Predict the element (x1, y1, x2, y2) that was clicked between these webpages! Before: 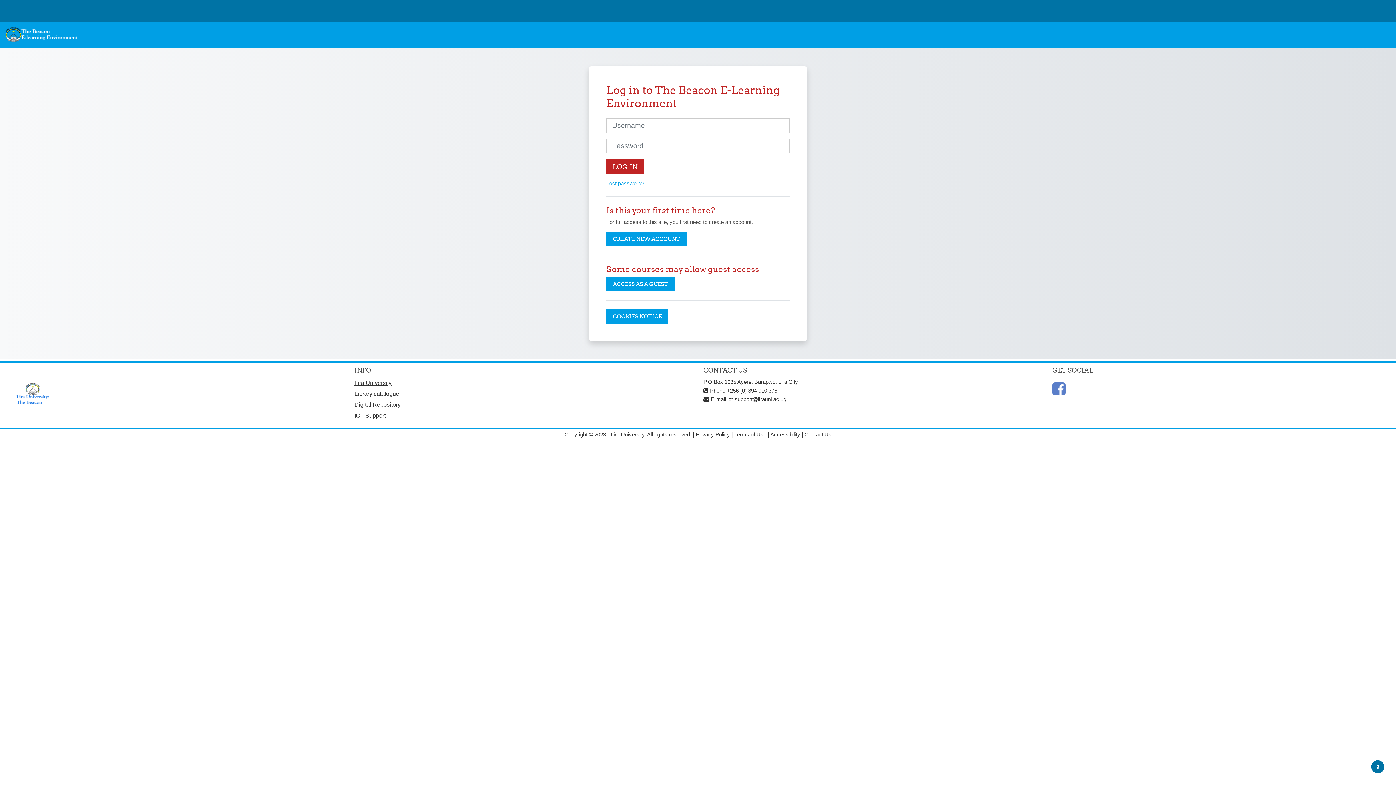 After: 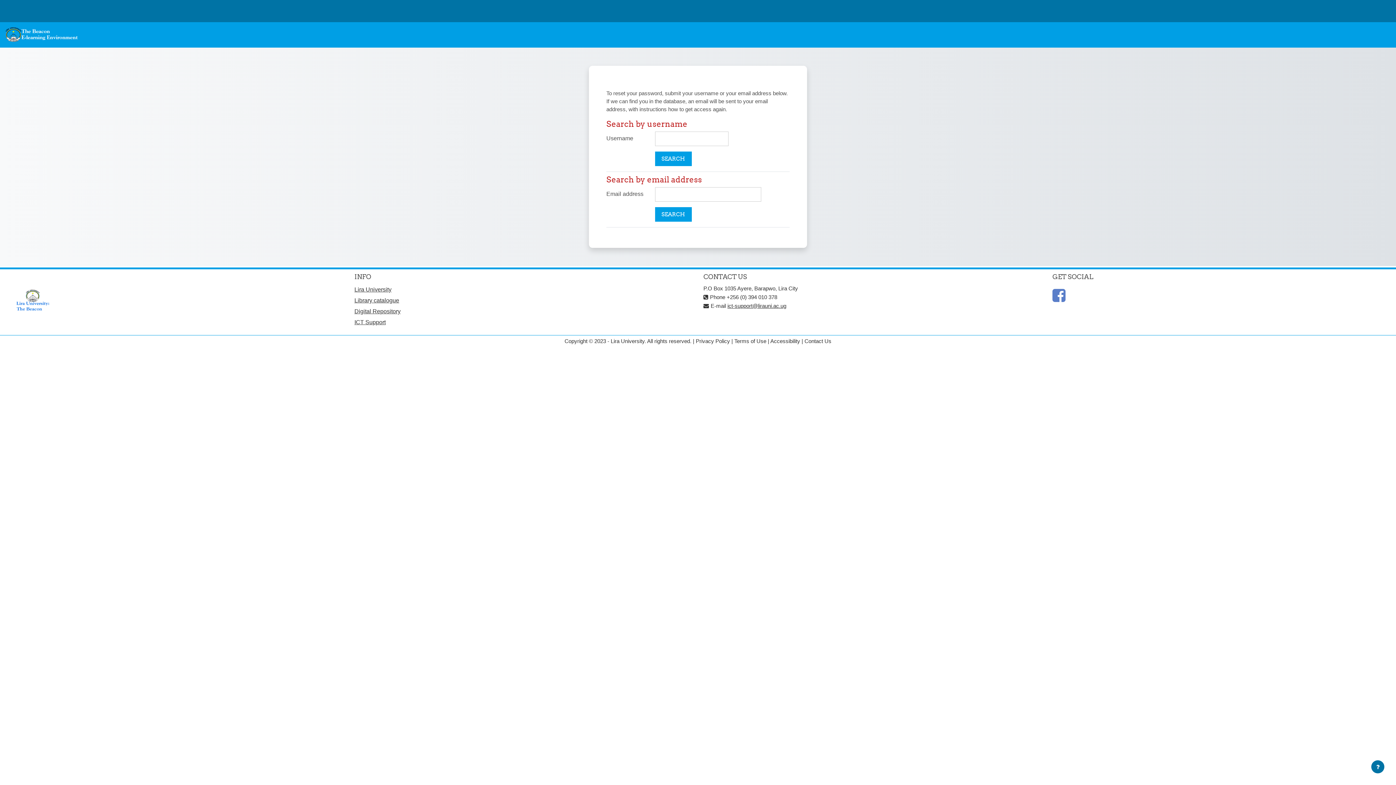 Action: bbox: (606, 180, 644, 186) label: Lost password?